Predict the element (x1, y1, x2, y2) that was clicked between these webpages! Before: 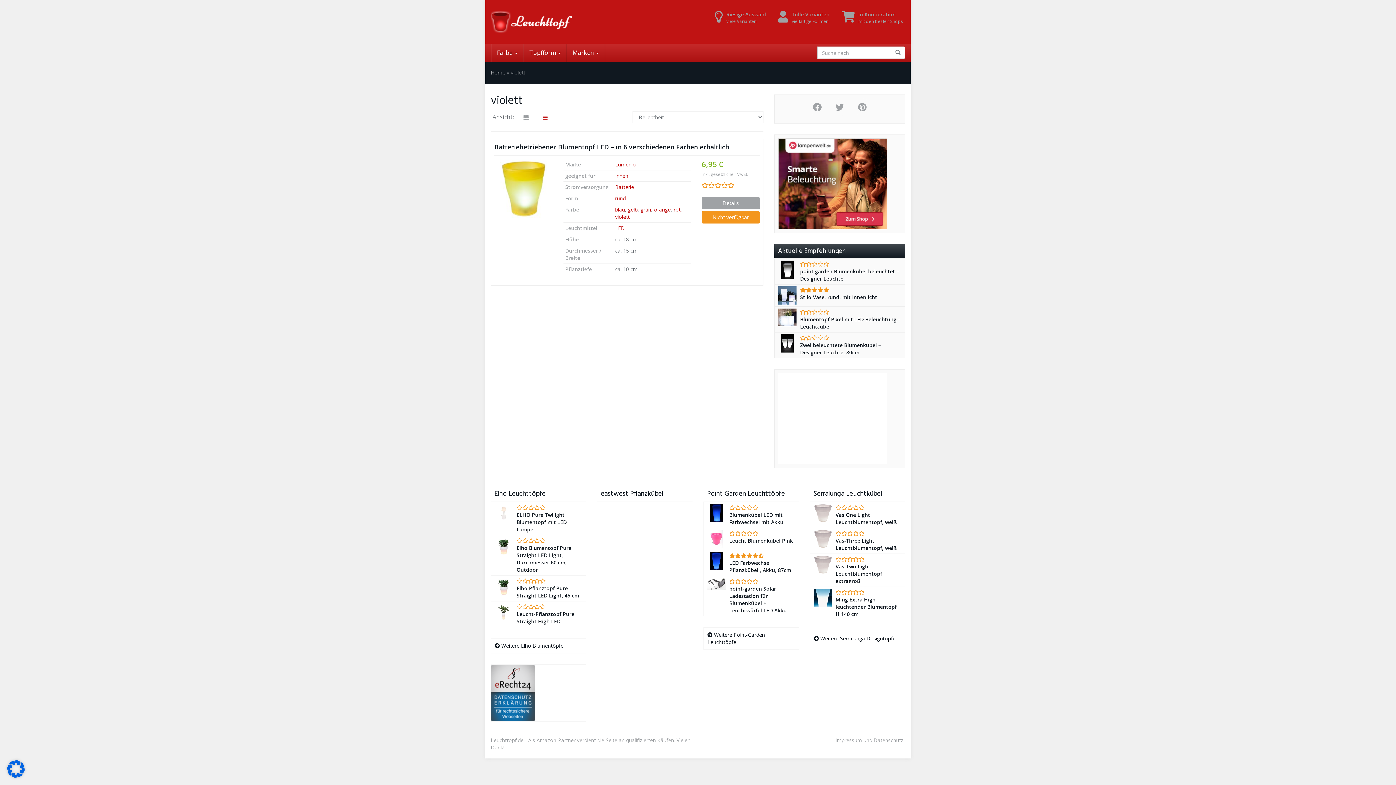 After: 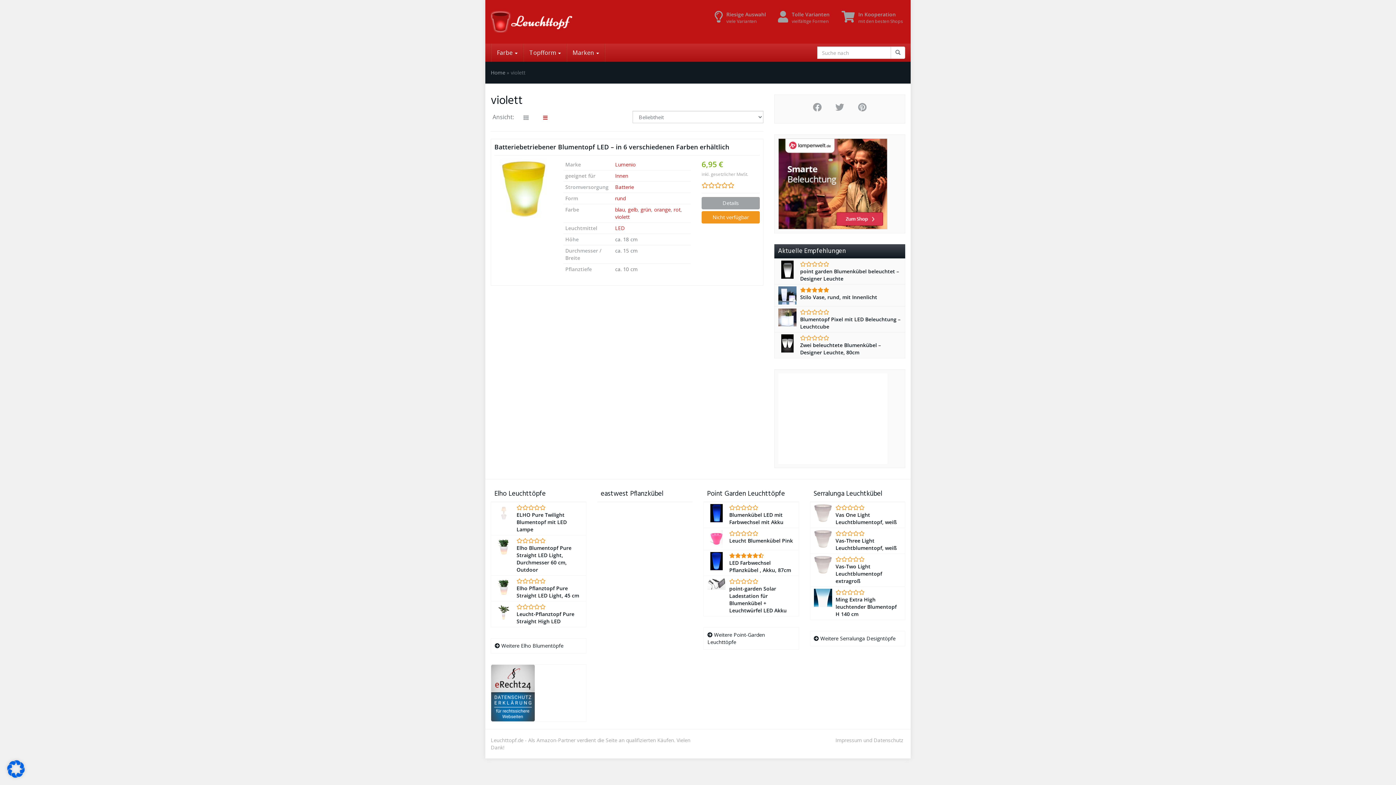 Action: bbox: (778, 414, 887, 422)